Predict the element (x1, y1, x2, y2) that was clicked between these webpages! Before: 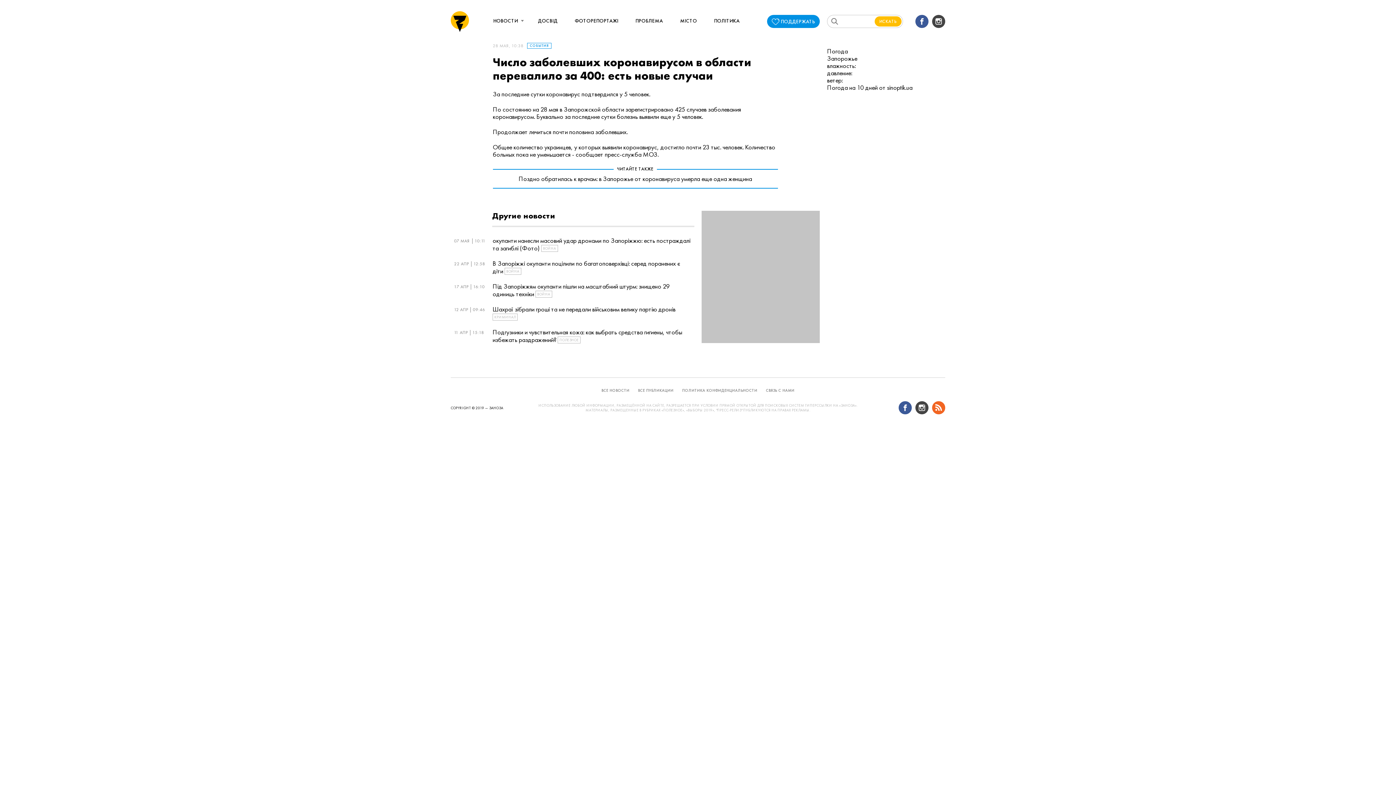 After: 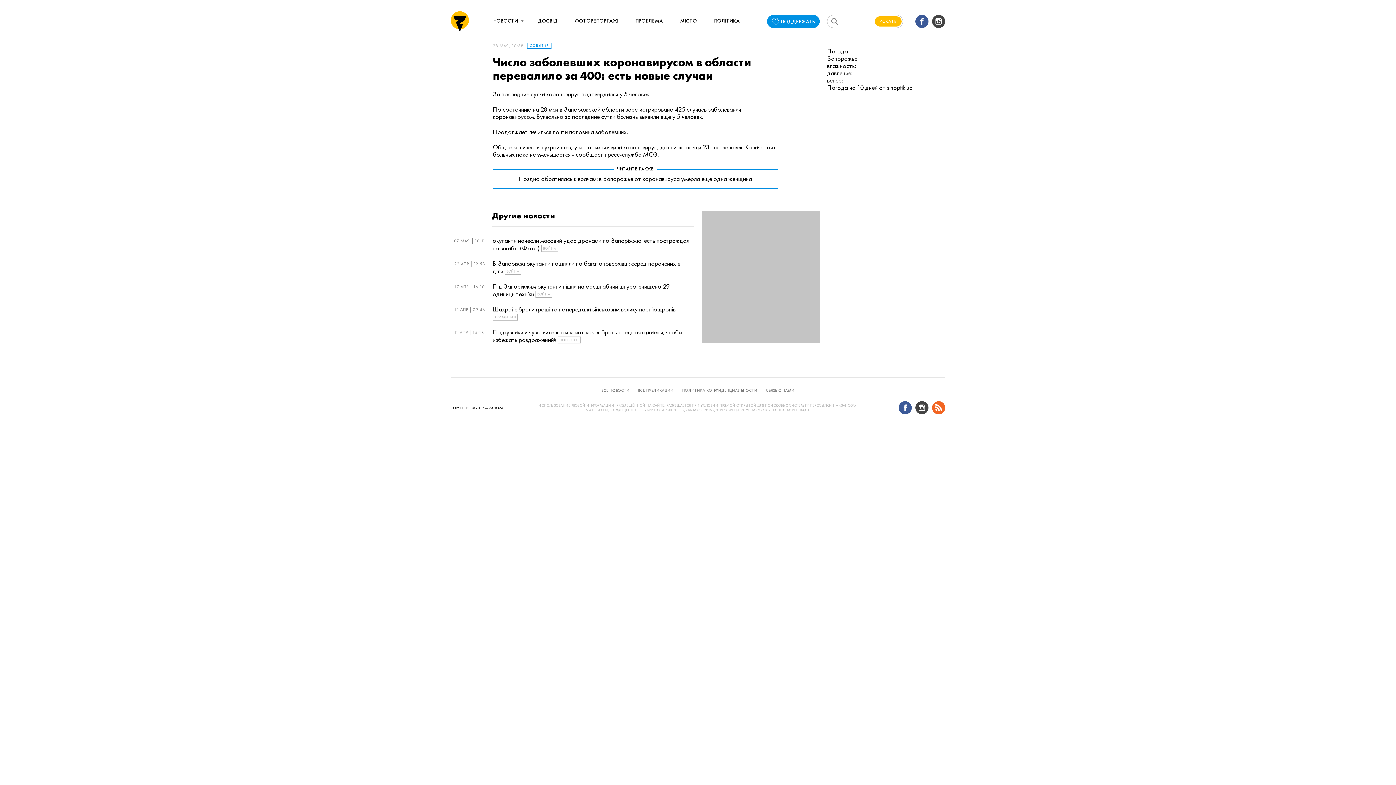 Action: bbox: (932, 401, 945, 414)